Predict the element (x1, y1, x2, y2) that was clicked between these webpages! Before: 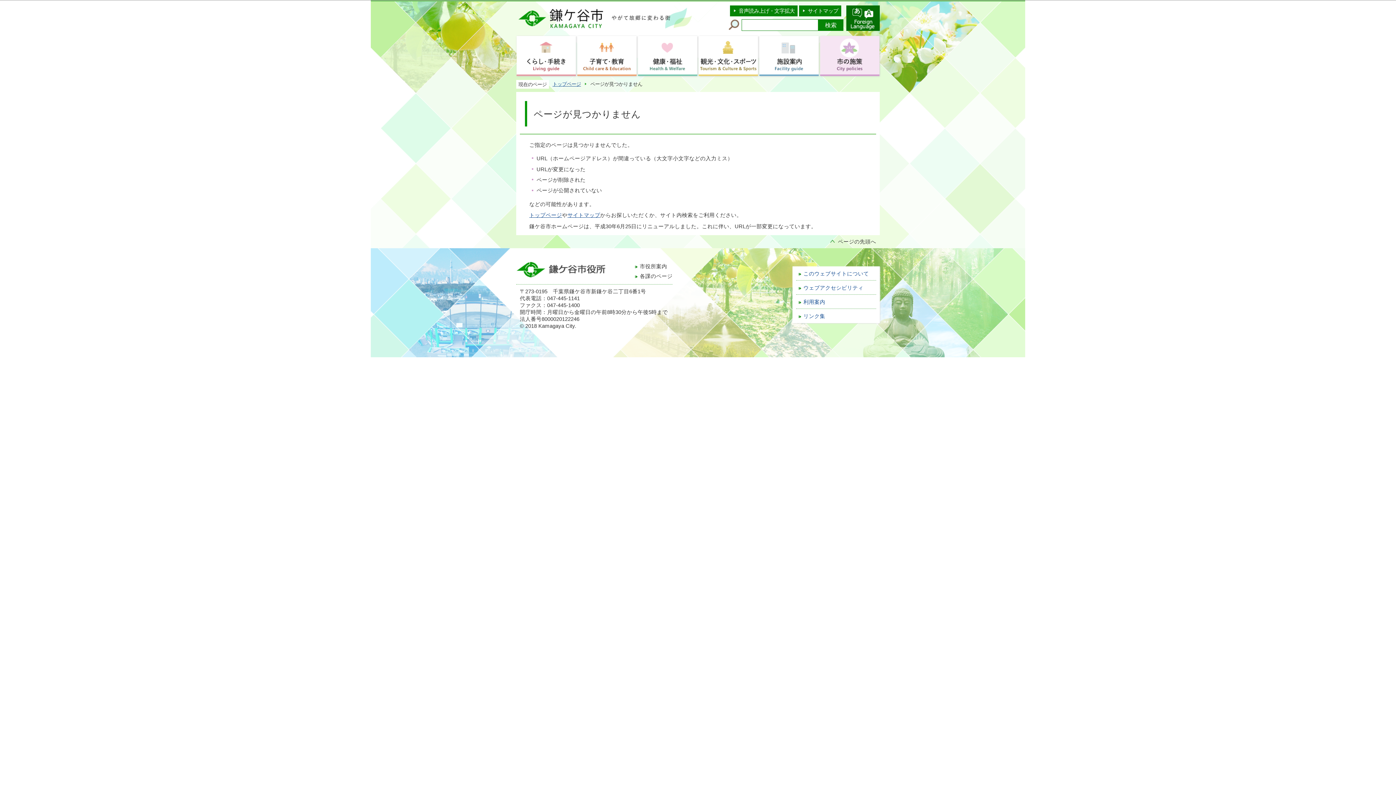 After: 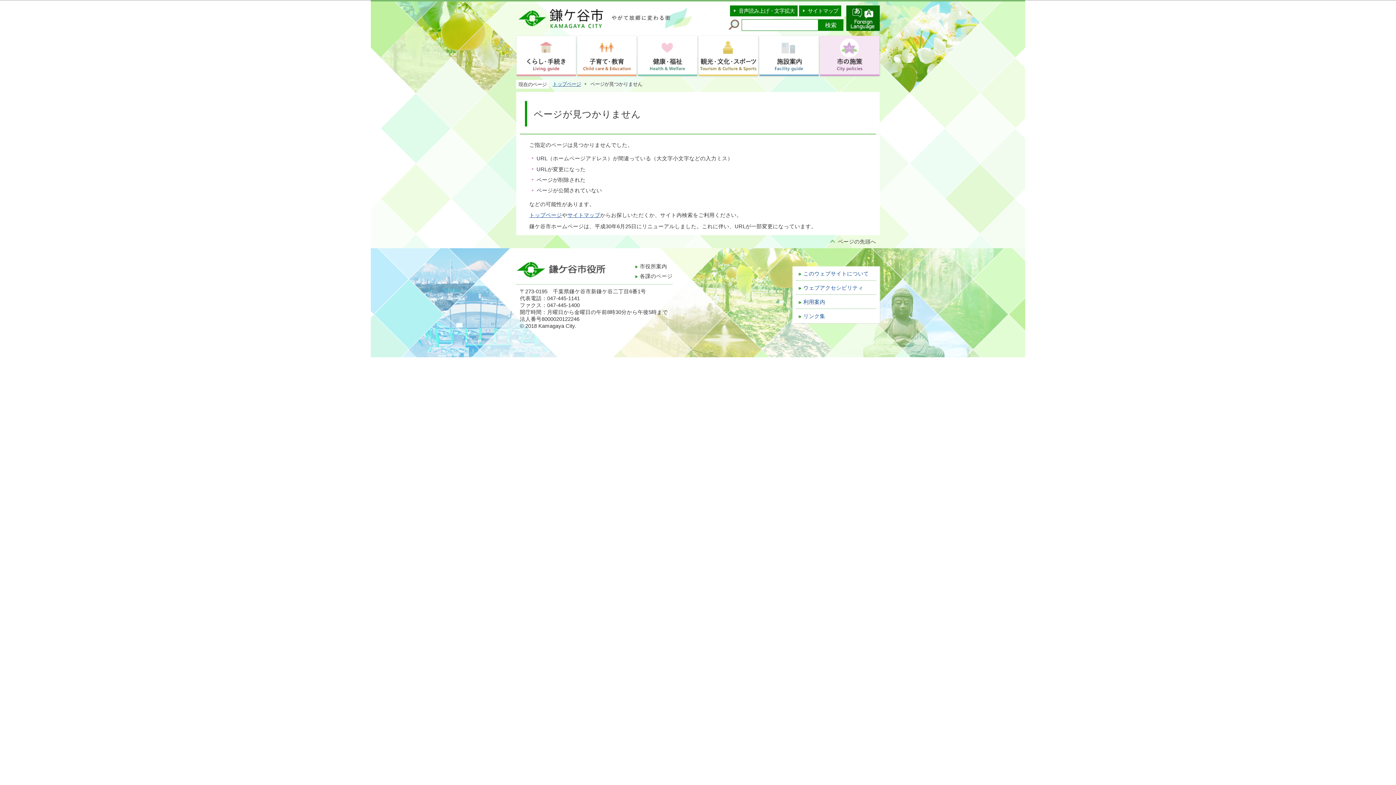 Action: bbox: (516, 90, 516, 92)